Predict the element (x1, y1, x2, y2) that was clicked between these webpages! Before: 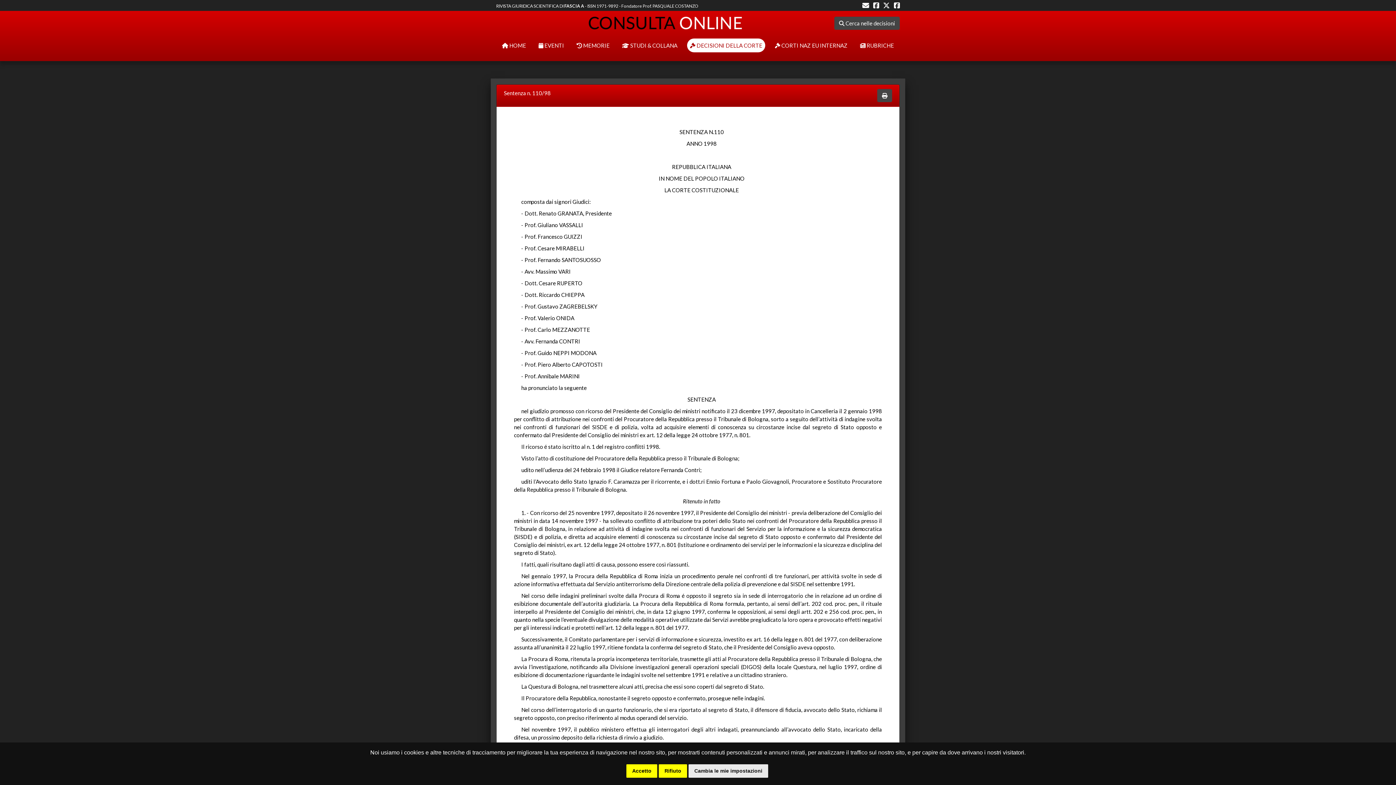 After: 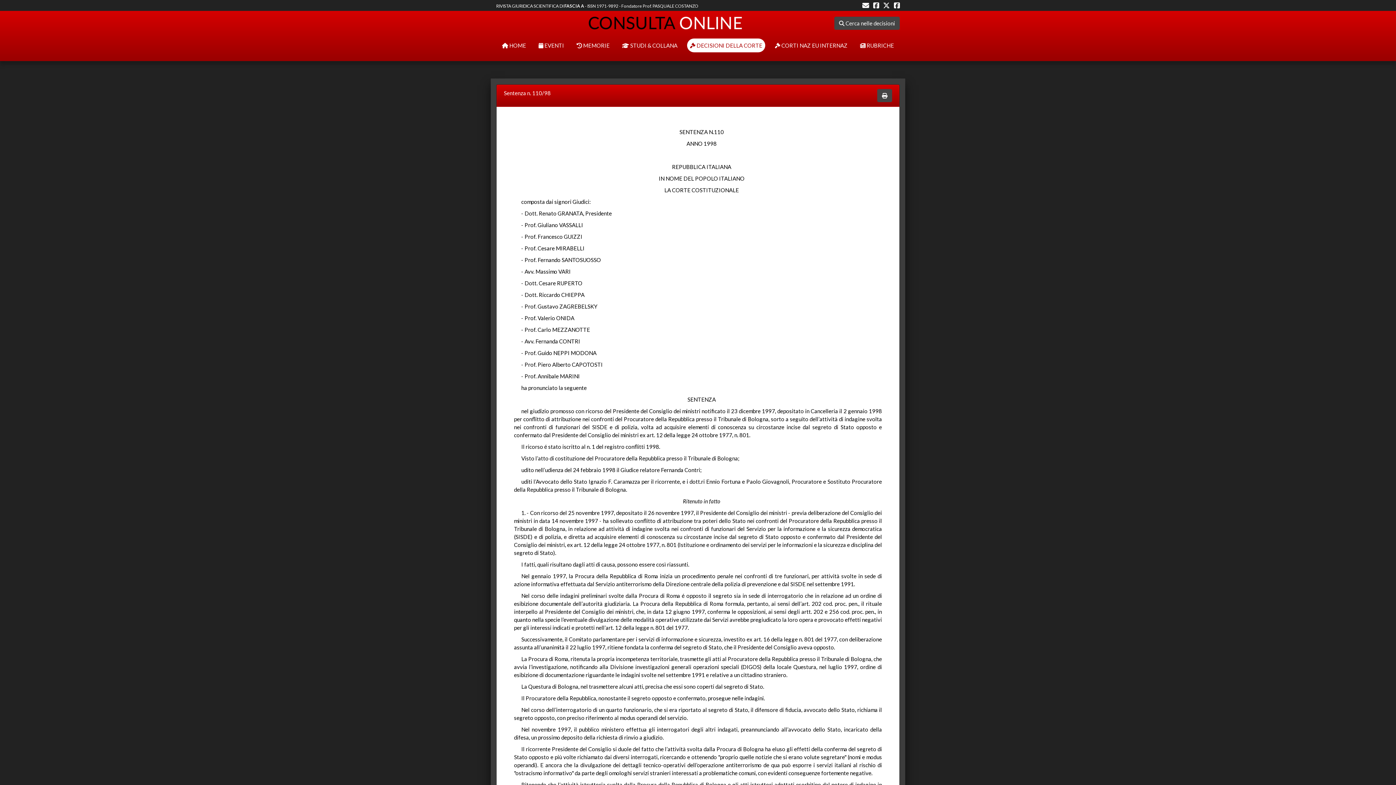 Action: bbox: (658, 764, 687, 778) label: Rifiuto